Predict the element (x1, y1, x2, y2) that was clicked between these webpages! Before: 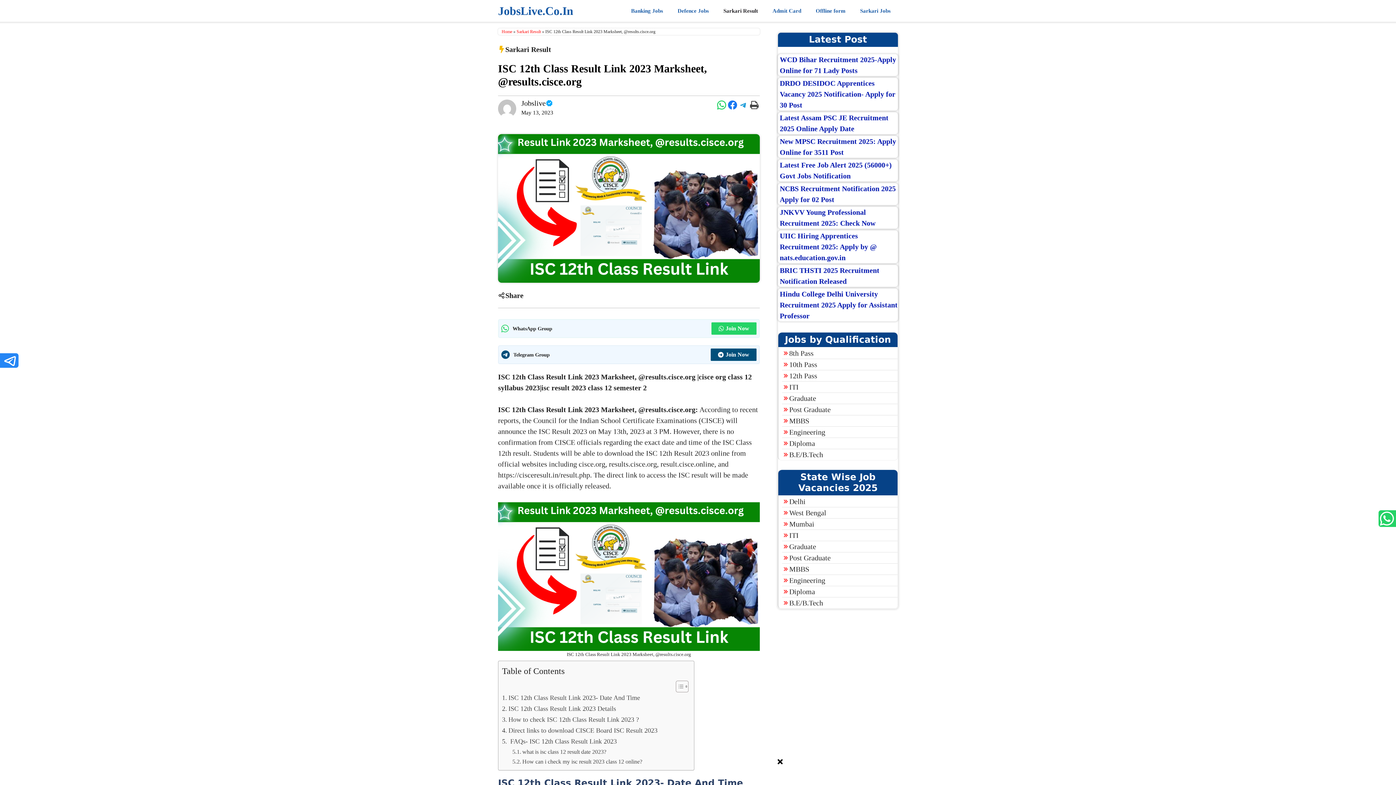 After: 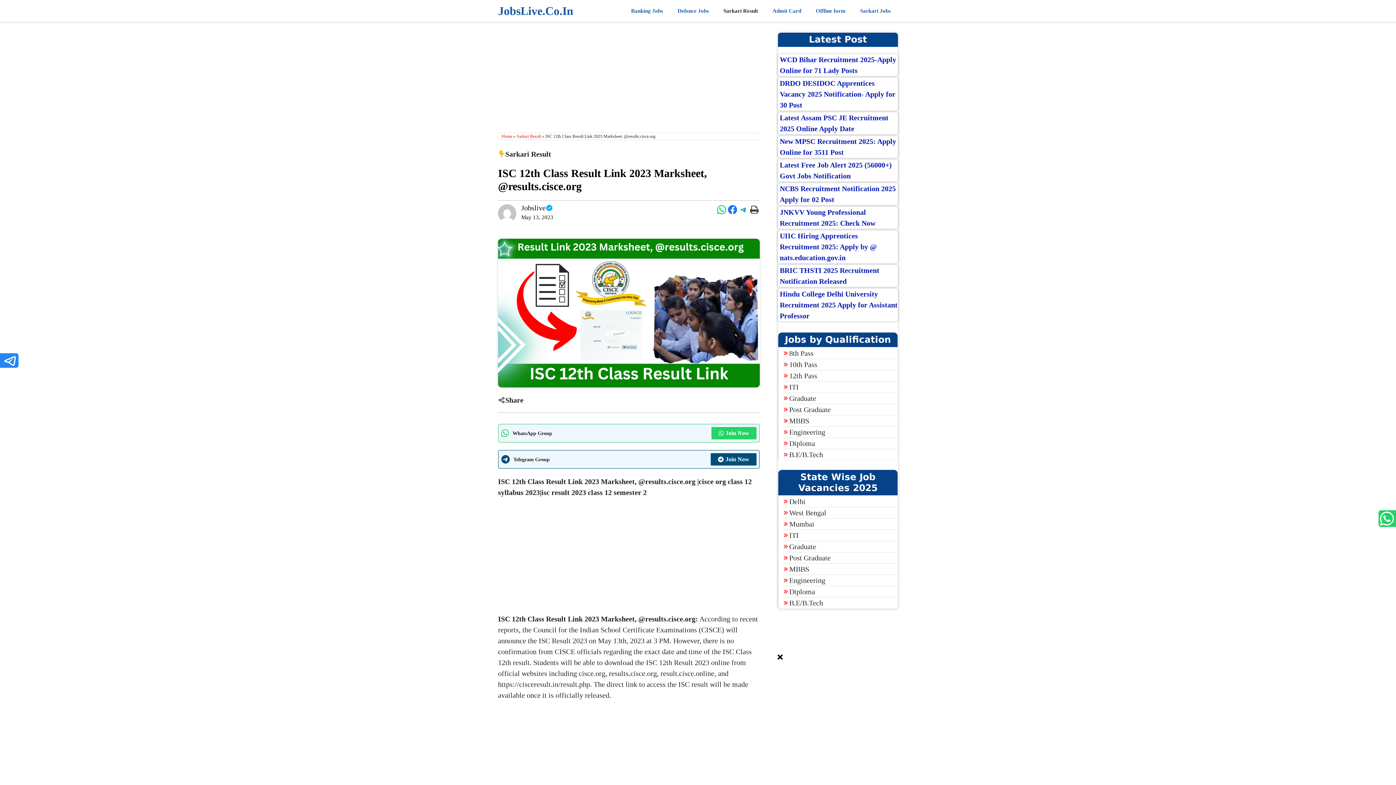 Action: label: Facebook bbox: (527, 288, 536, 297)